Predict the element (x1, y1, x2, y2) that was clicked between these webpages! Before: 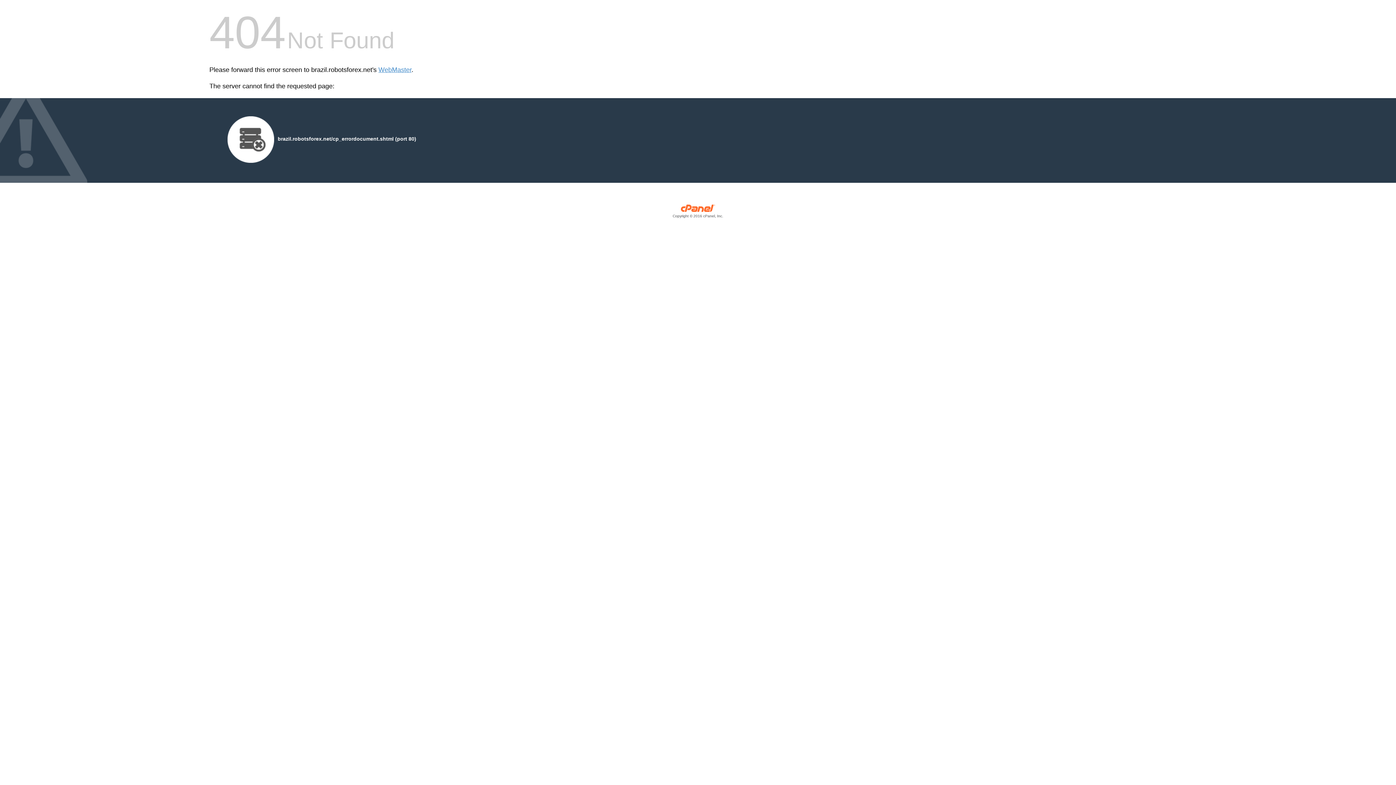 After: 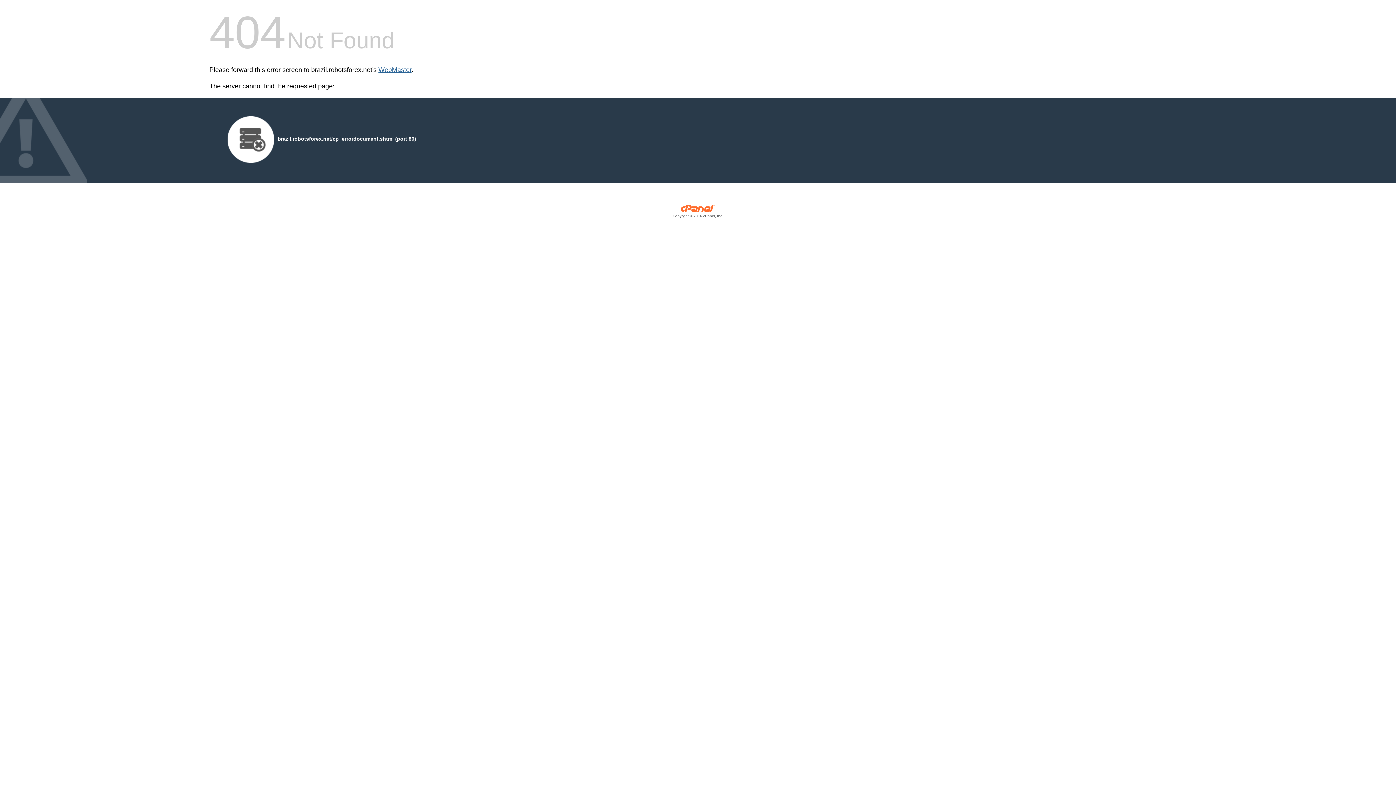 Action: bbox: (378, 66, 411, 73) label: WebMaster